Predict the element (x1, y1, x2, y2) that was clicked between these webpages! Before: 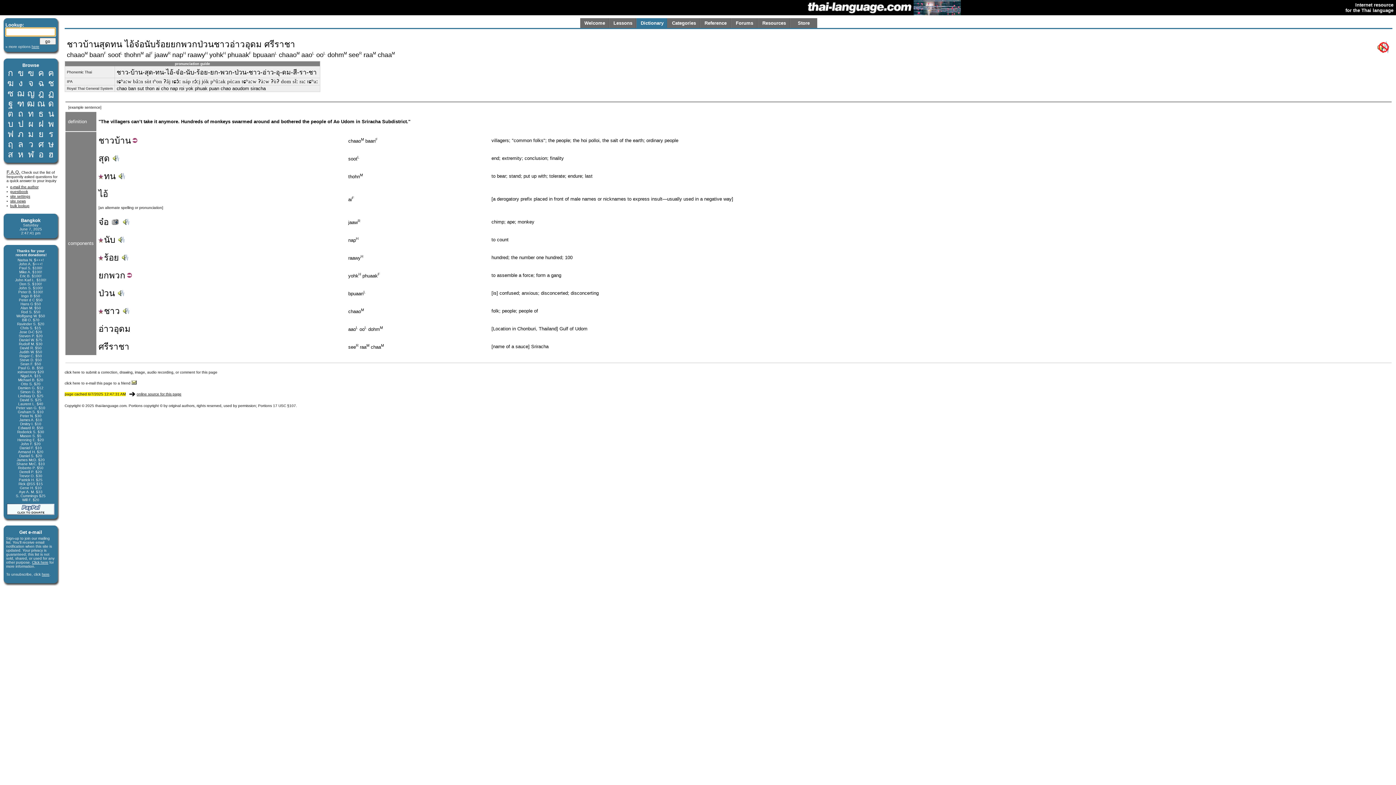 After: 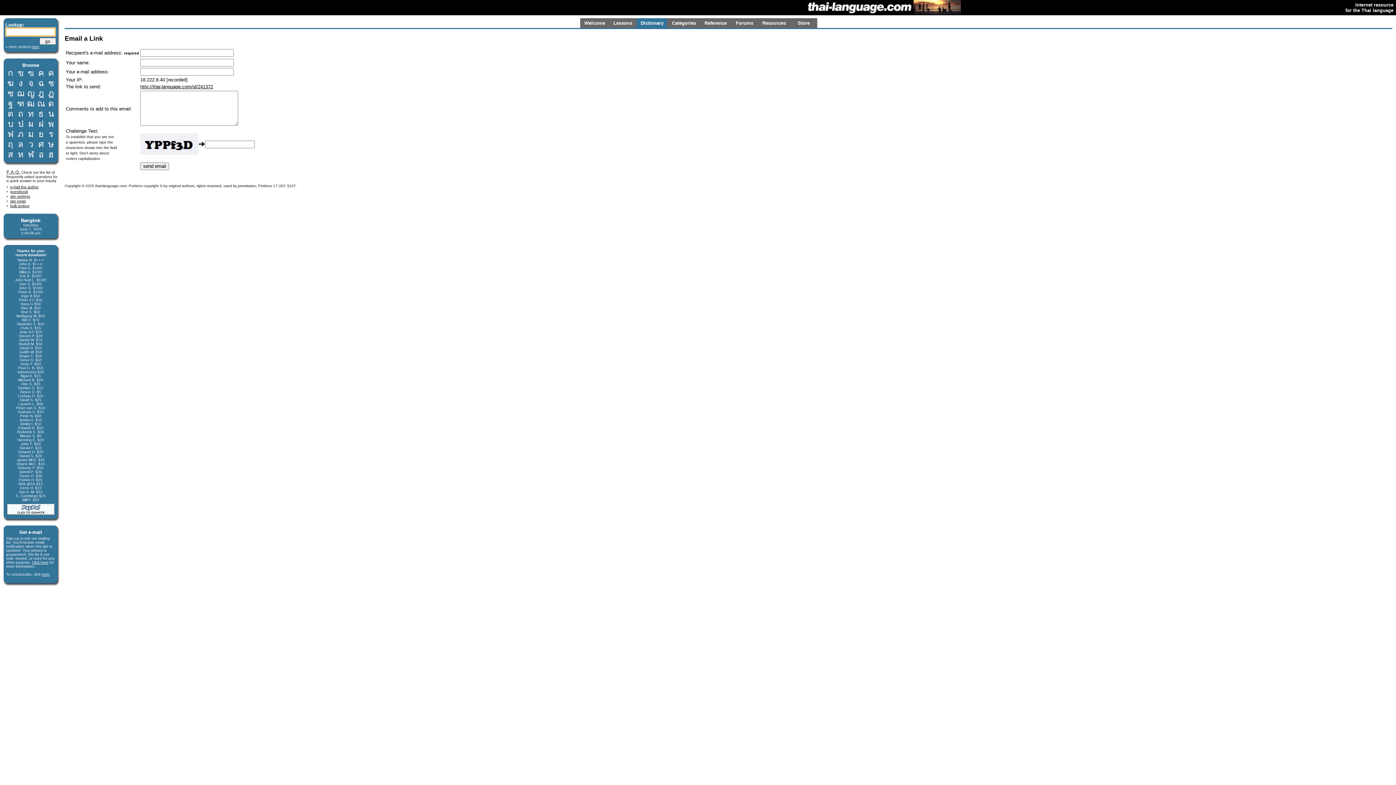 Action: bbox: (64, 381, 136, 385) label: click here to e-mail this page to a friend 